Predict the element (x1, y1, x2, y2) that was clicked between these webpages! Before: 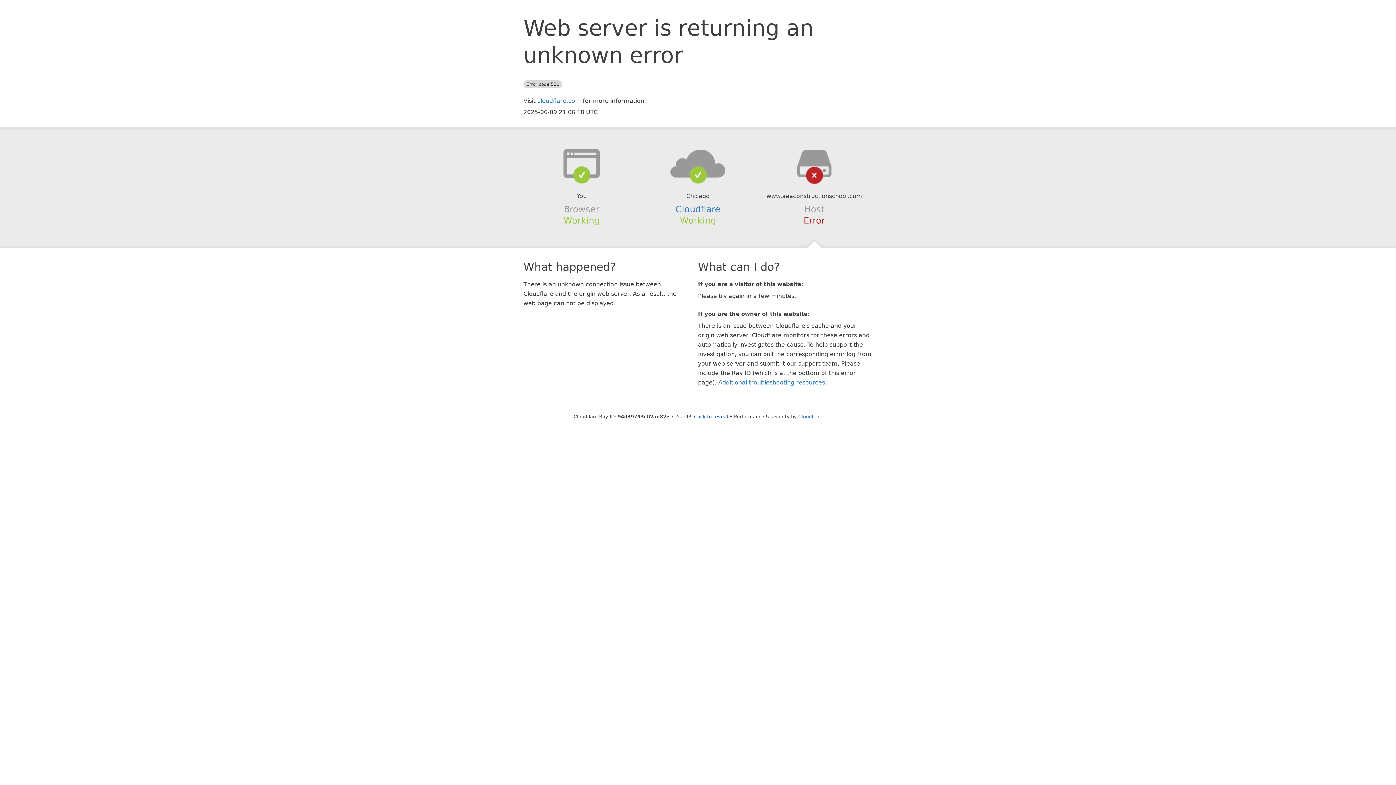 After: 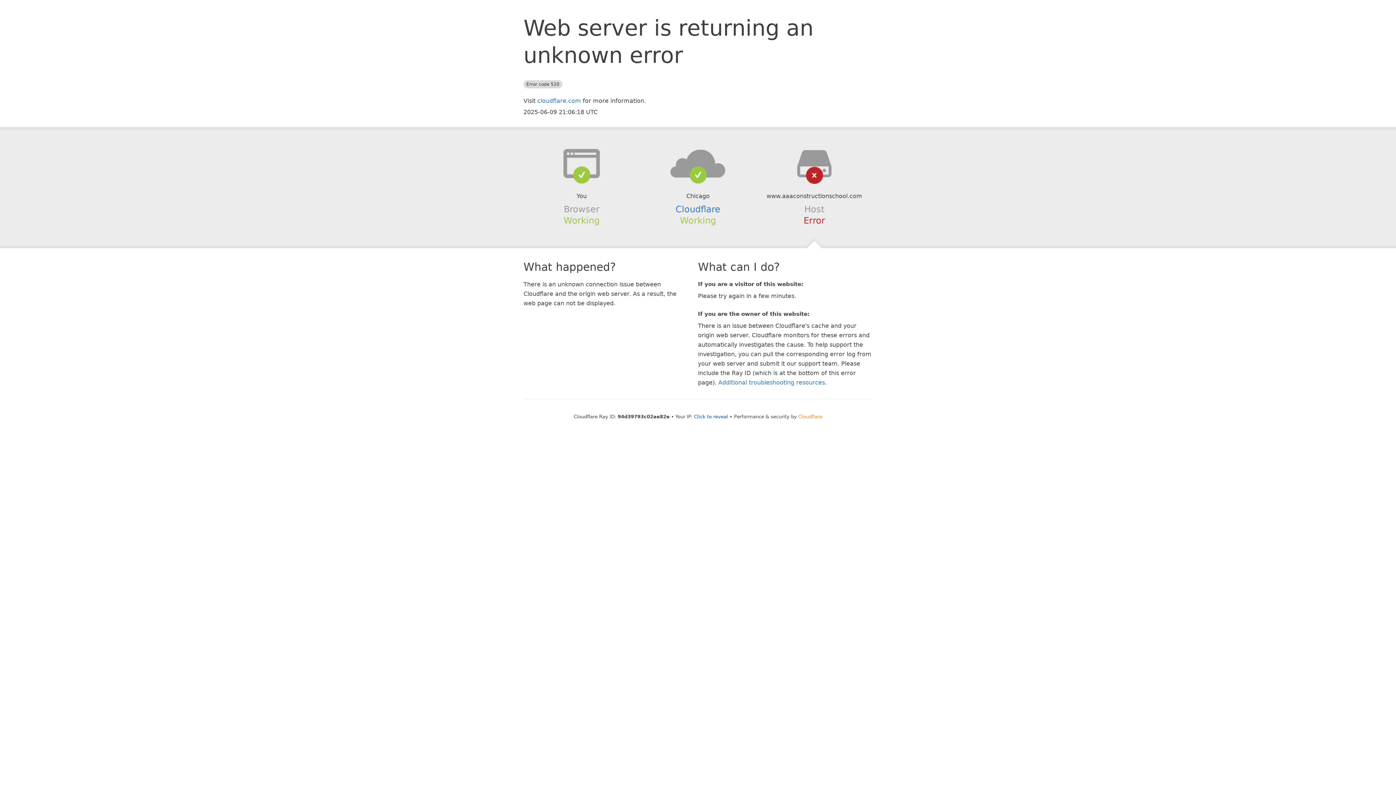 Action: bbox: (798, 414, 822, 419) label: Cloudflare